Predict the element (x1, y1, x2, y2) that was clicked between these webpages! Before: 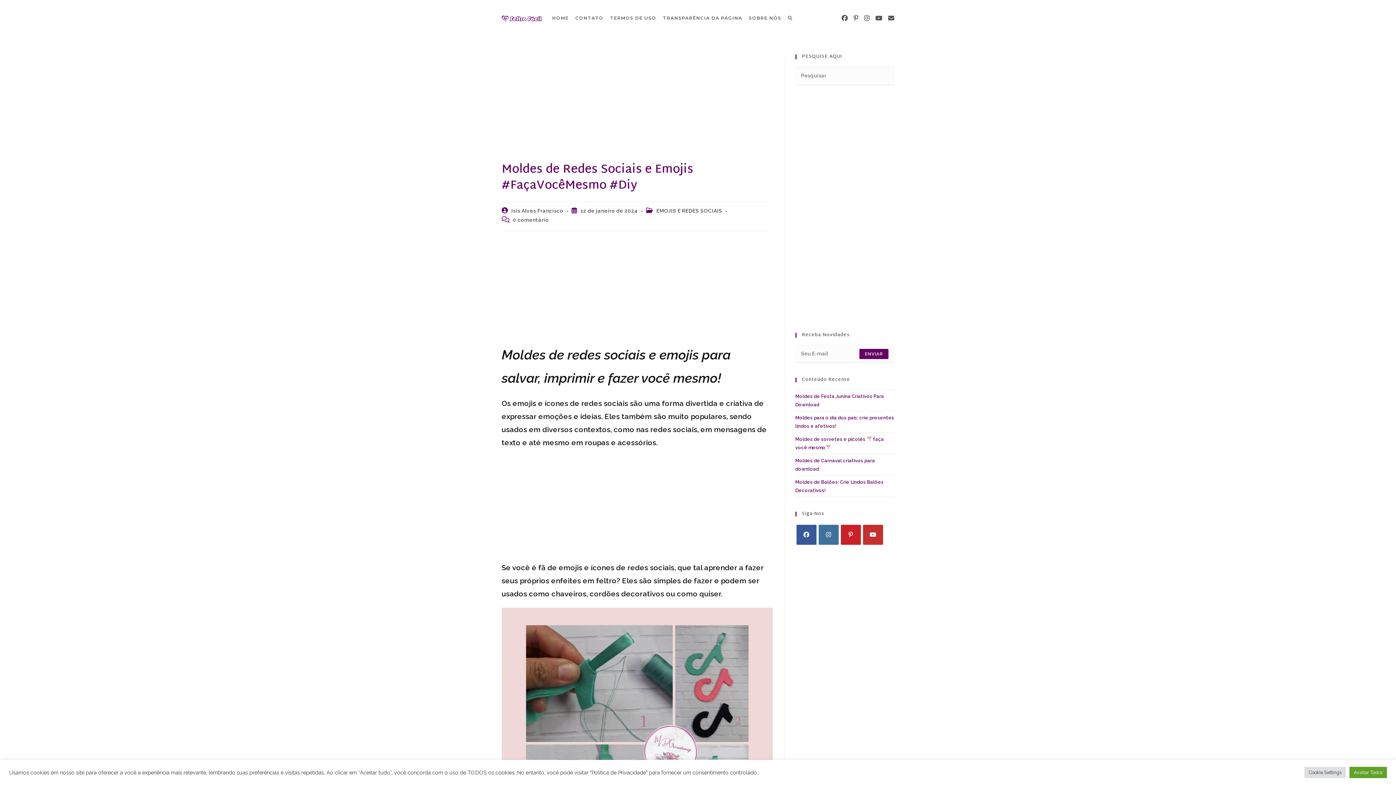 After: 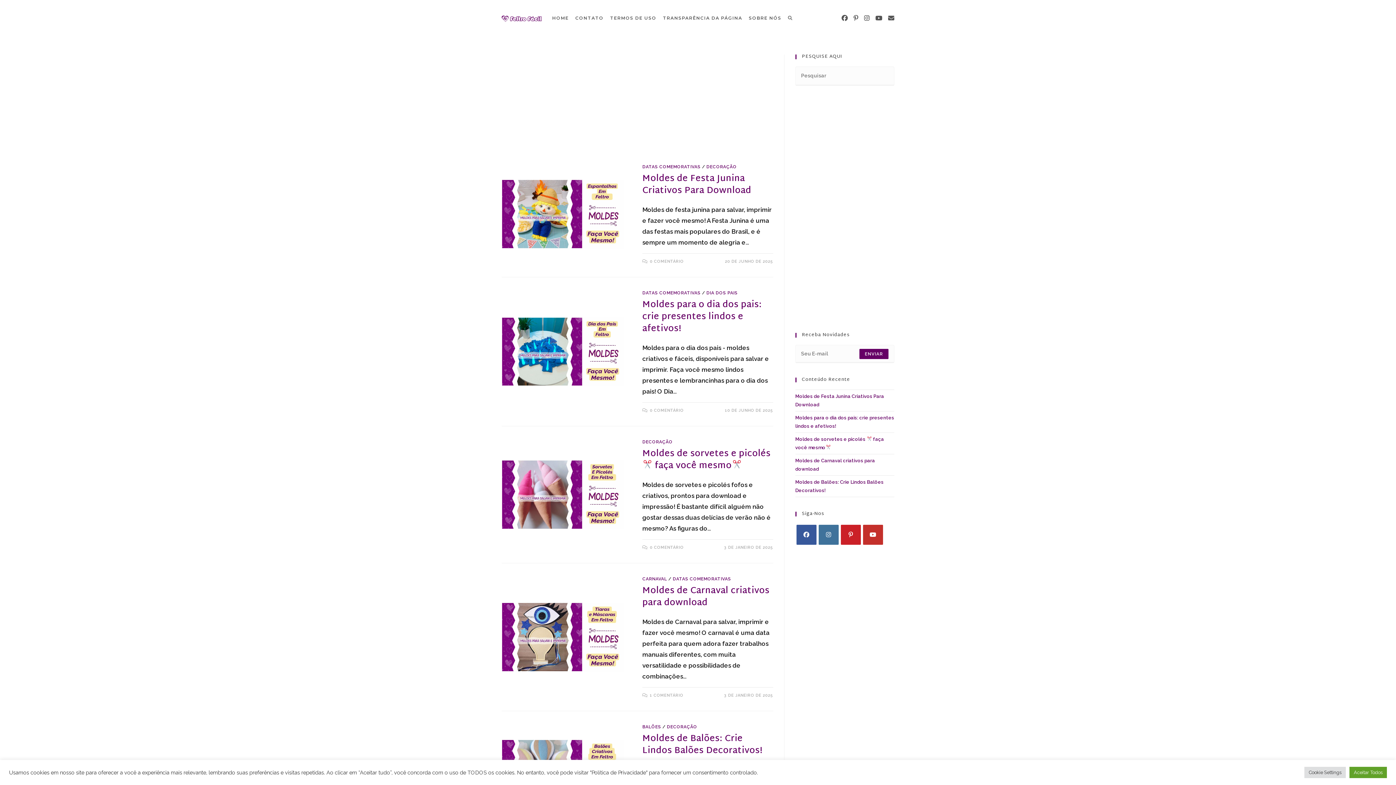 Action: bbox: (501, 14, 541, 21)